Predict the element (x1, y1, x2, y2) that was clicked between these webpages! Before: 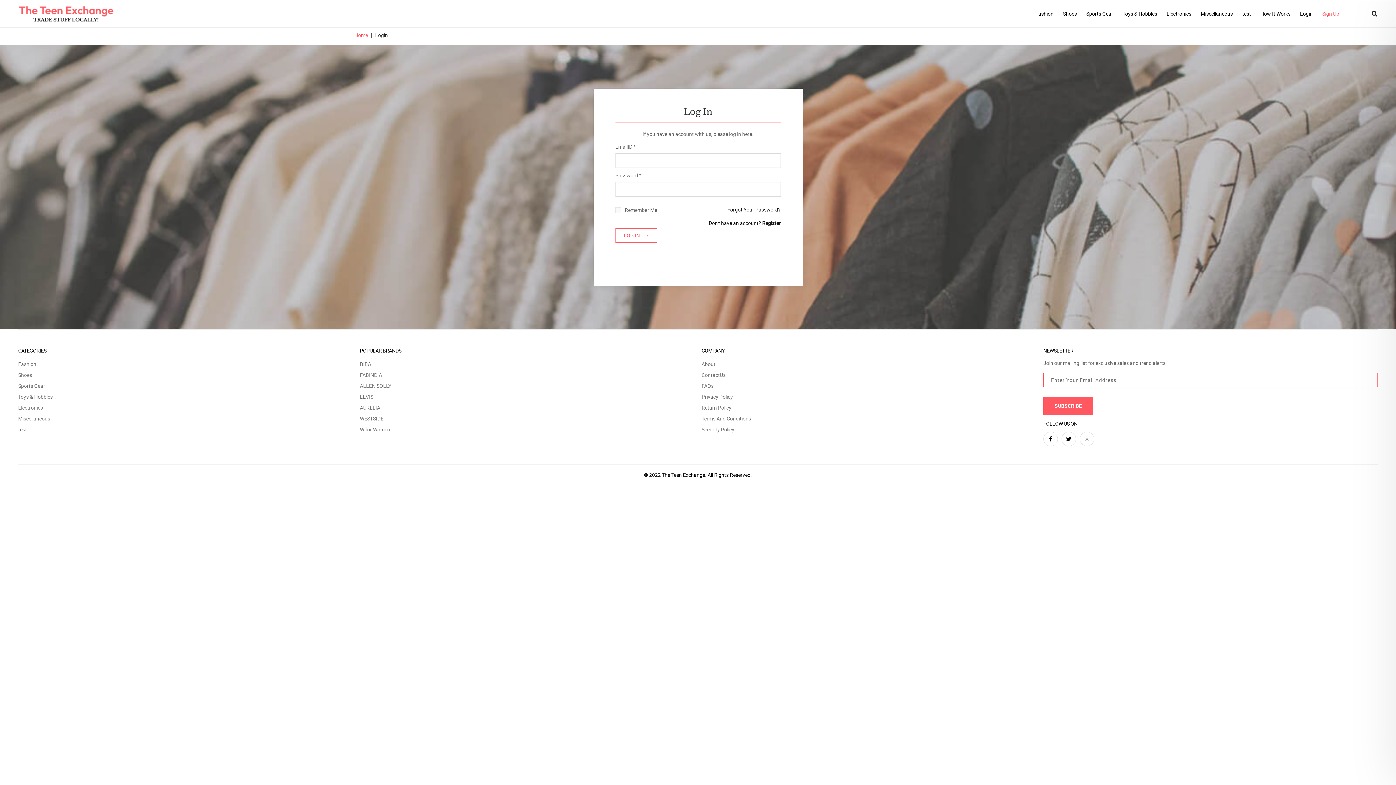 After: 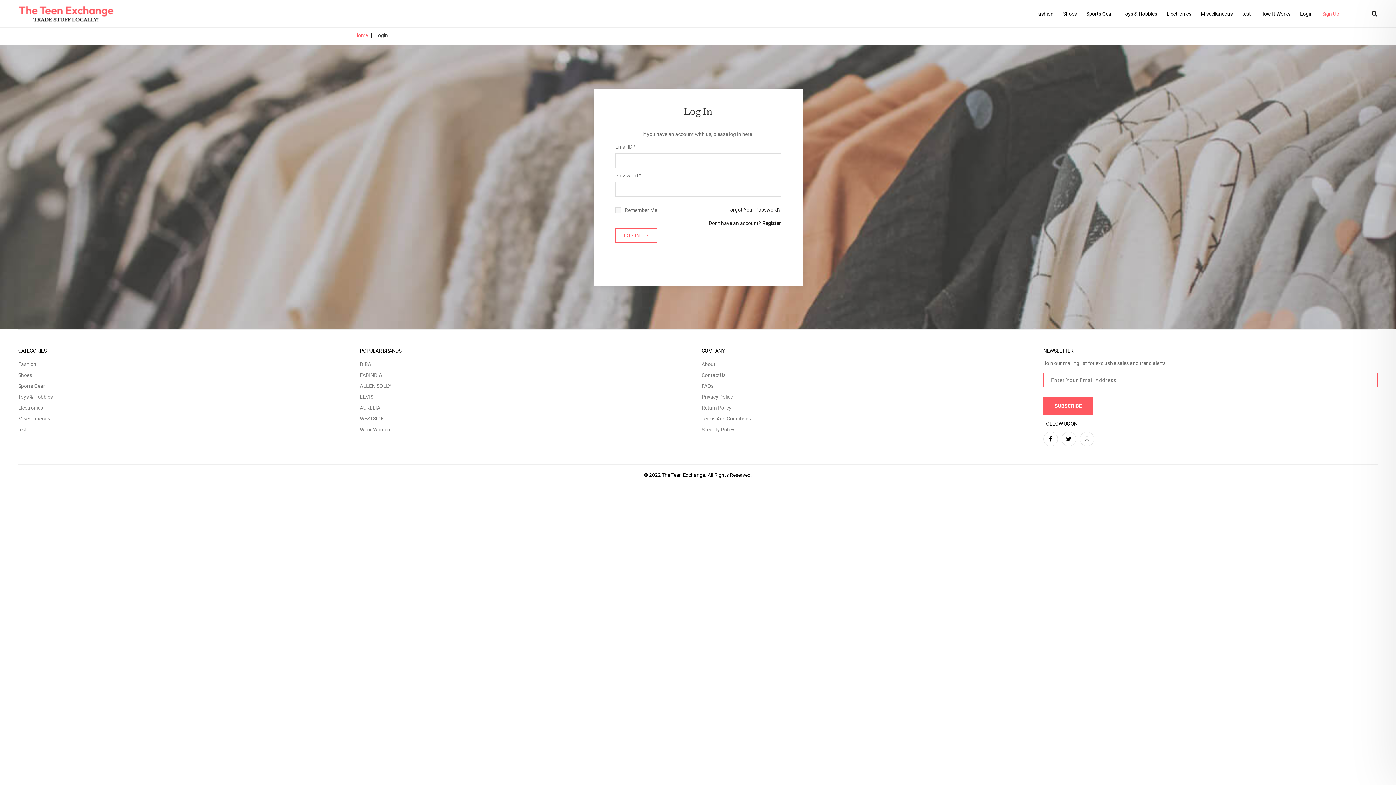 Action: bbox: (1295, 11, 1317, 16) label: Login